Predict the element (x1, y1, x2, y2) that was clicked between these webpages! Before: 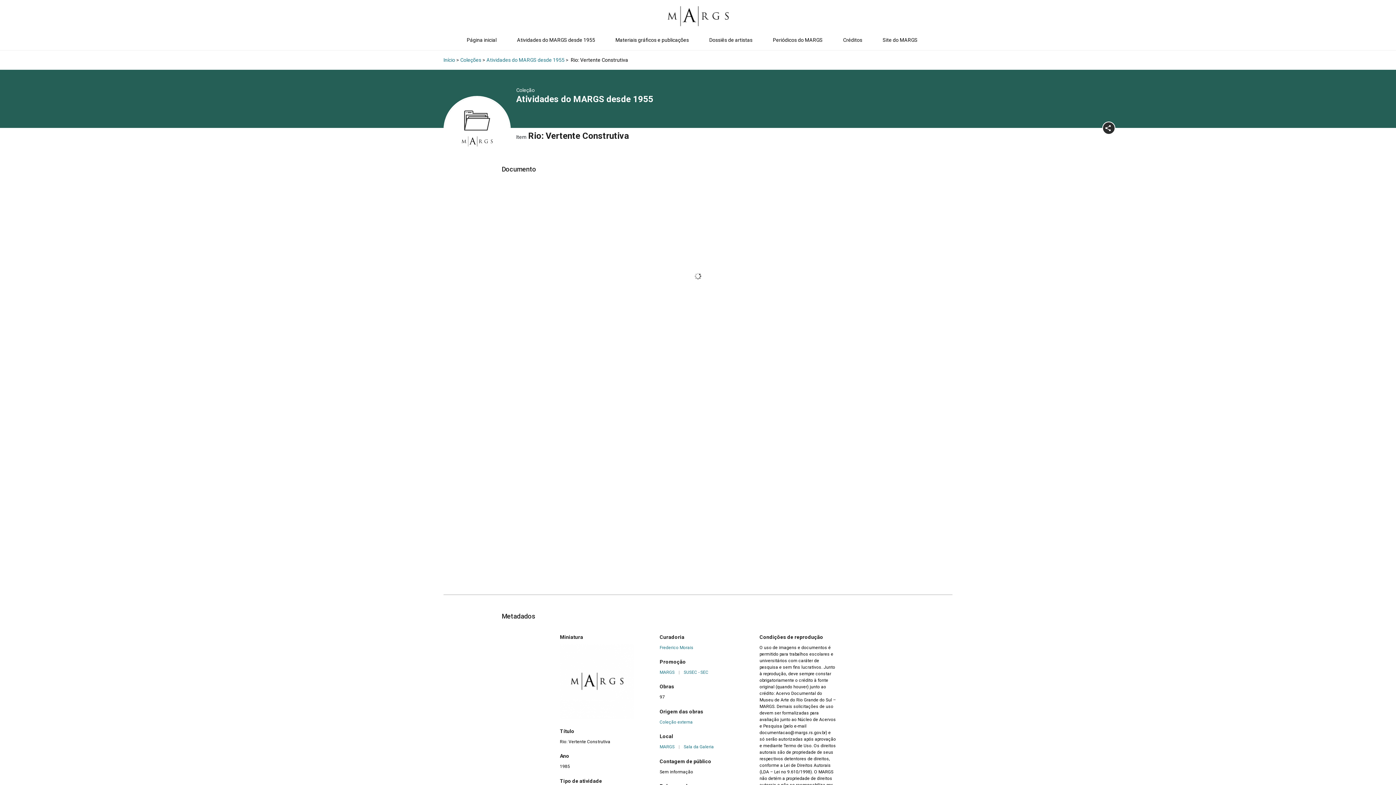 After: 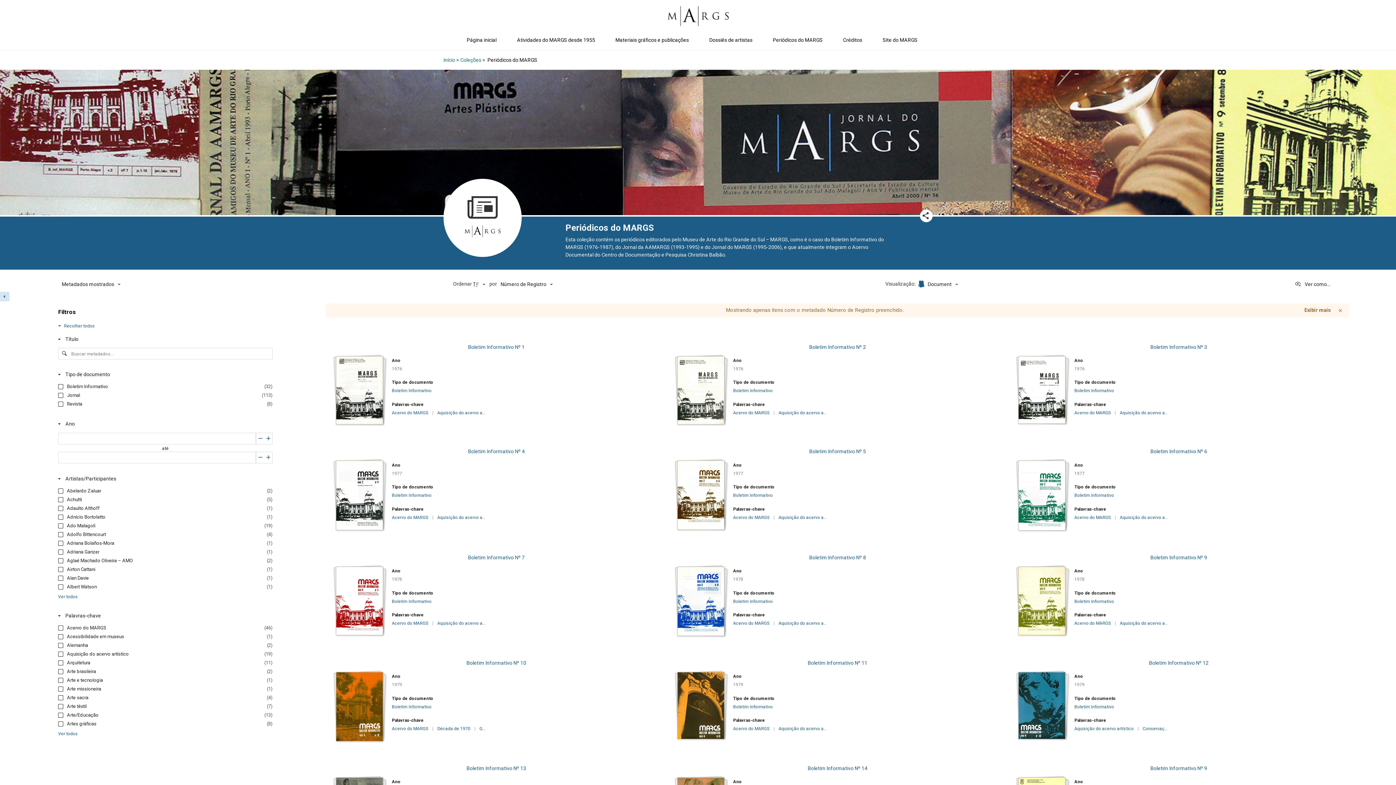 Action: label: Periódicos do MARGS bbox: (770, 33, 825, 46)